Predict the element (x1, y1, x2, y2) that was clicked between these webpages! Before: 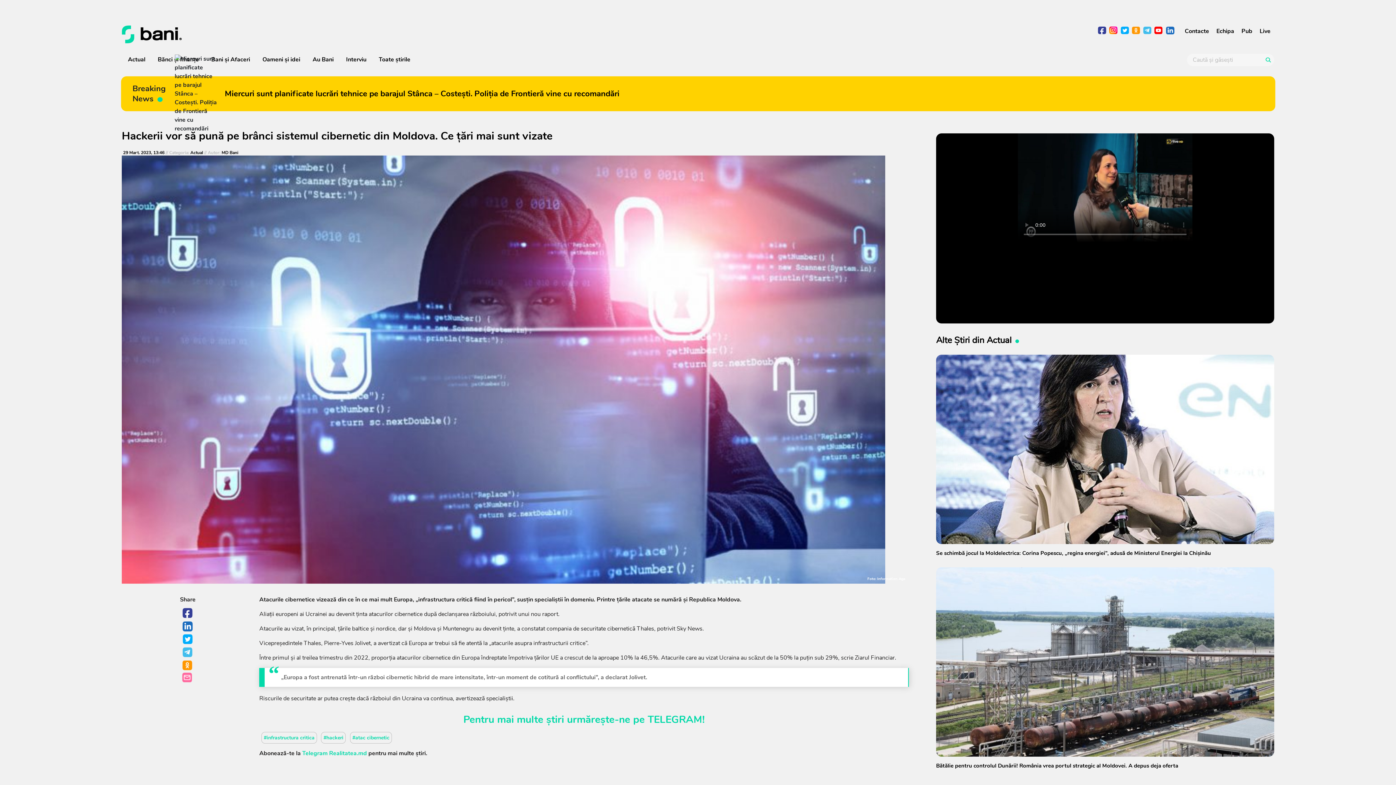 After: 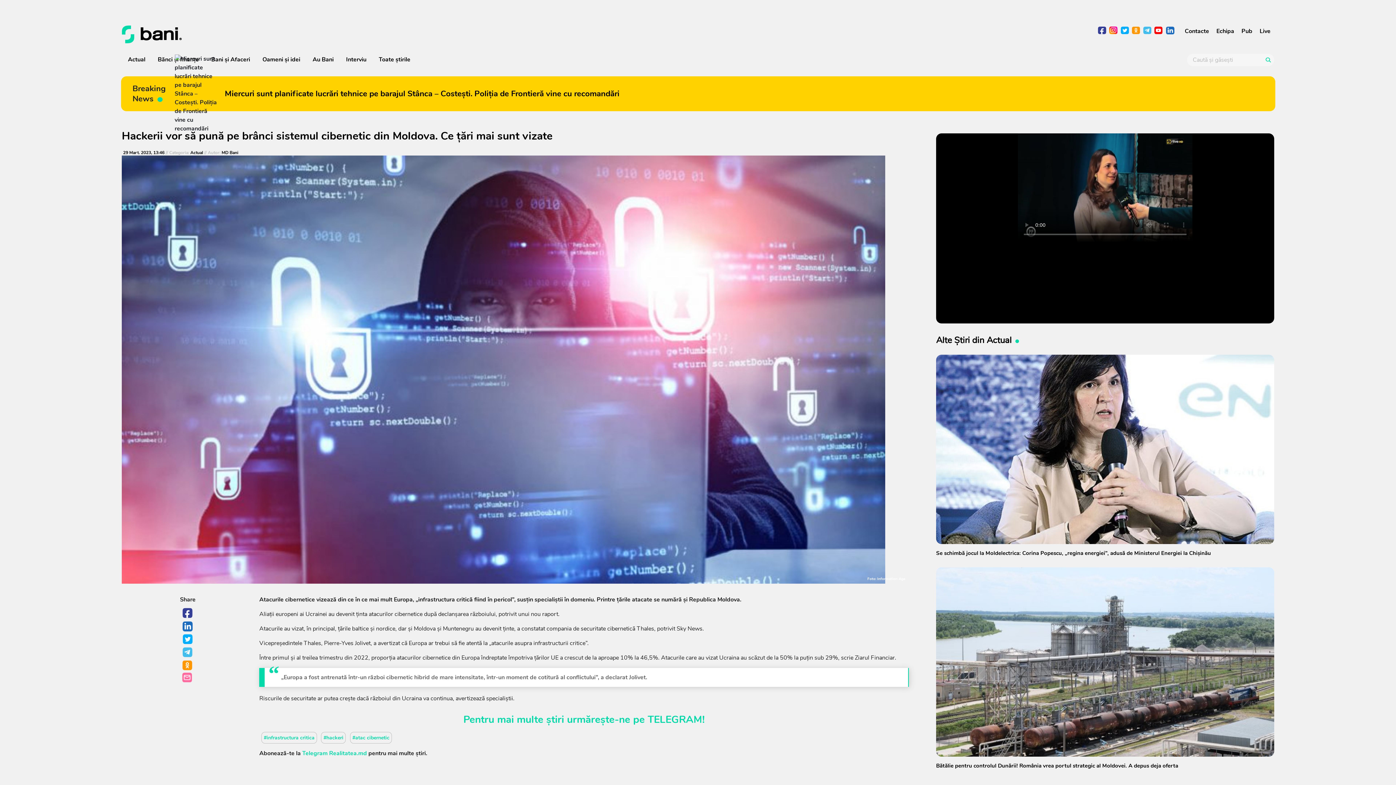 Action: bbox: (1165, 26, 1174, 35) label: linkedin